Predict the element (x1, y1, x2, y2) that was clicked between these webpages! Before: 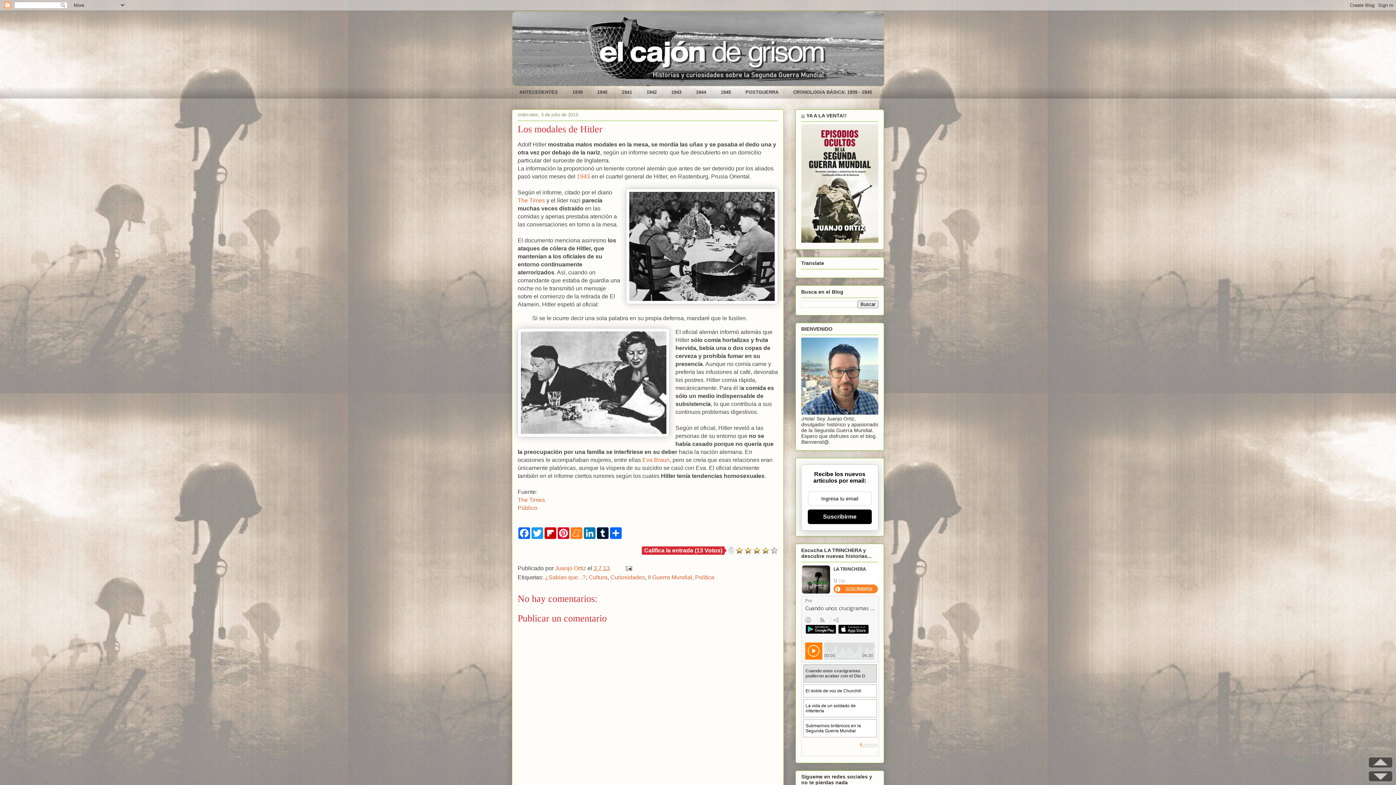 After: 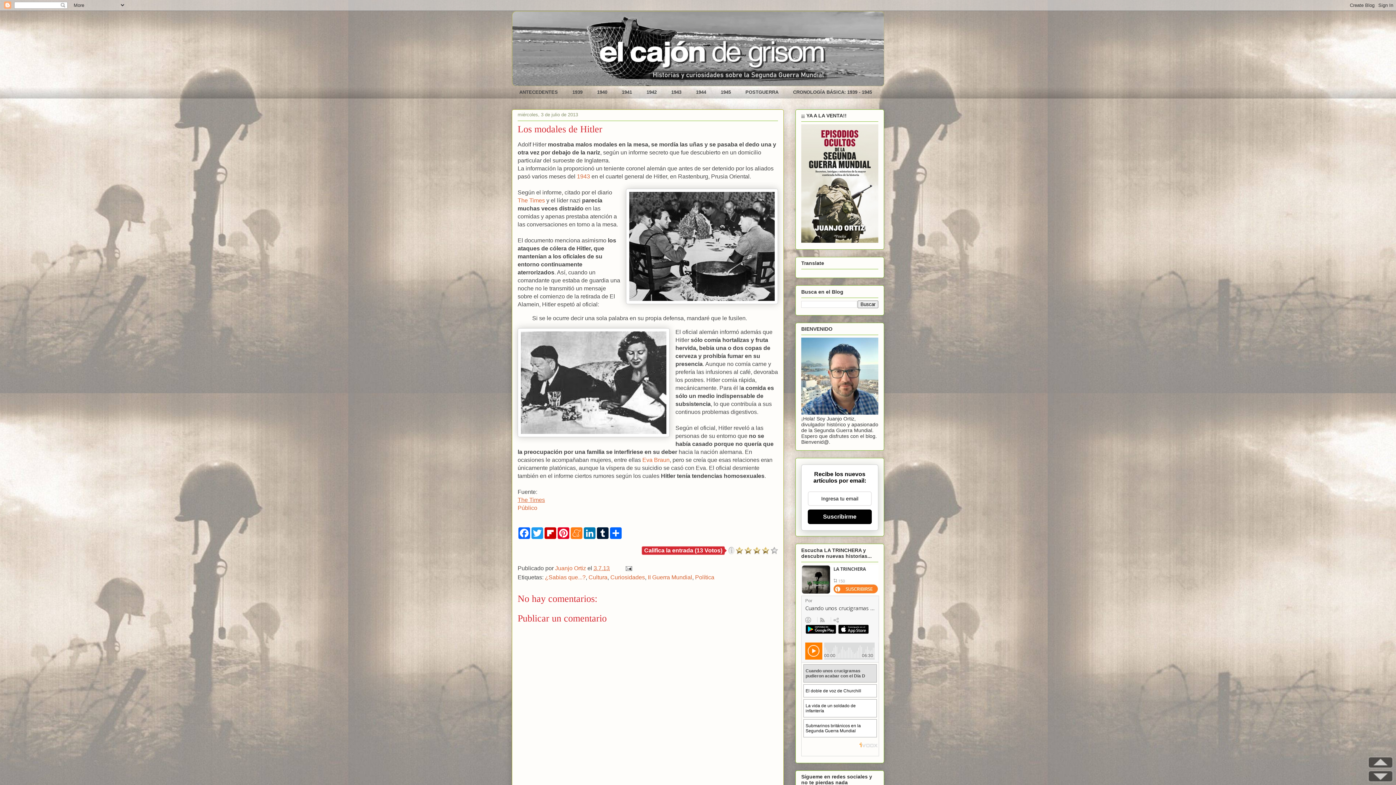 Action: label: The Times bbox: (517, 496, 545, 503)